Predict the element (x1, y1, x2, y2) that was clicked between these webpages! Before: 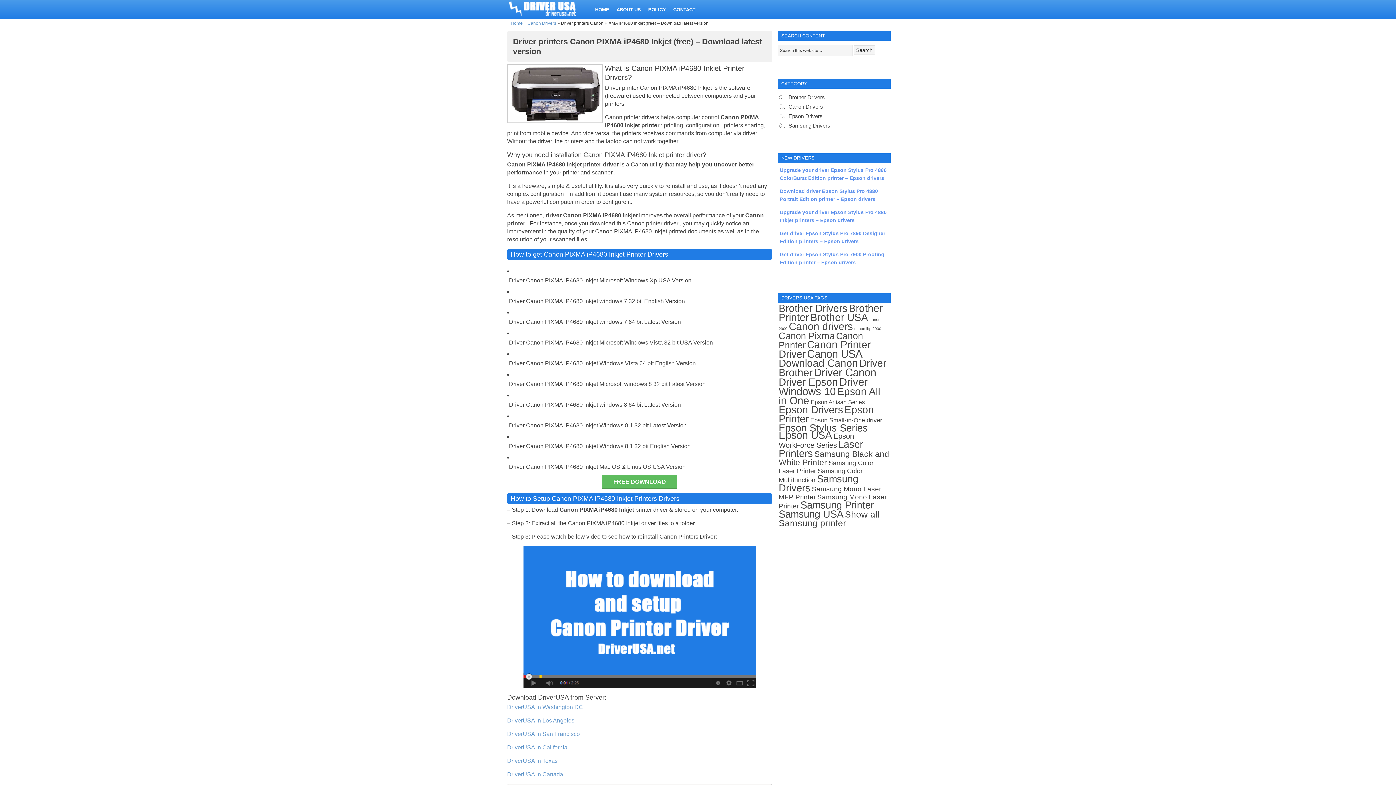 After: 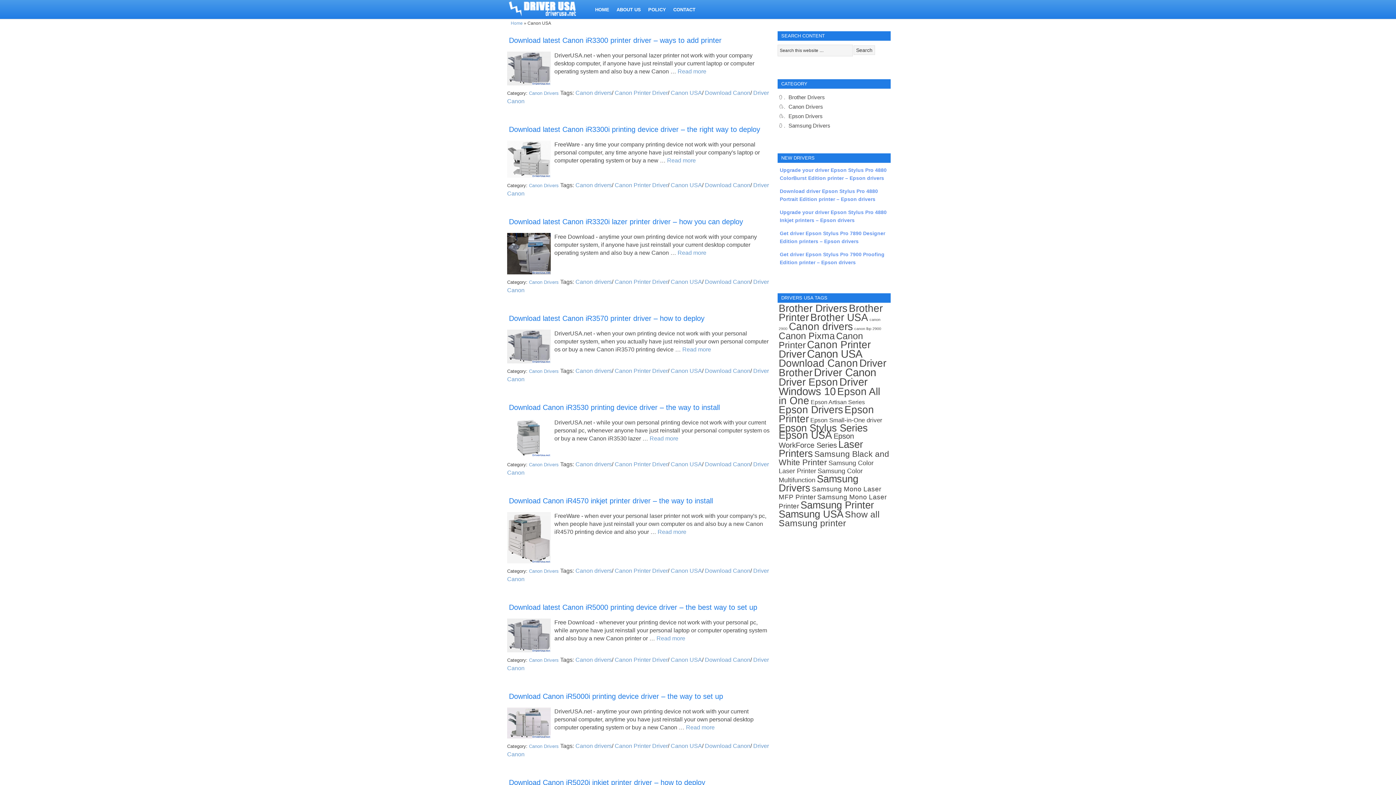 Action: bbox: (807, 348, 862, 360) label: Canon USA (451 items)